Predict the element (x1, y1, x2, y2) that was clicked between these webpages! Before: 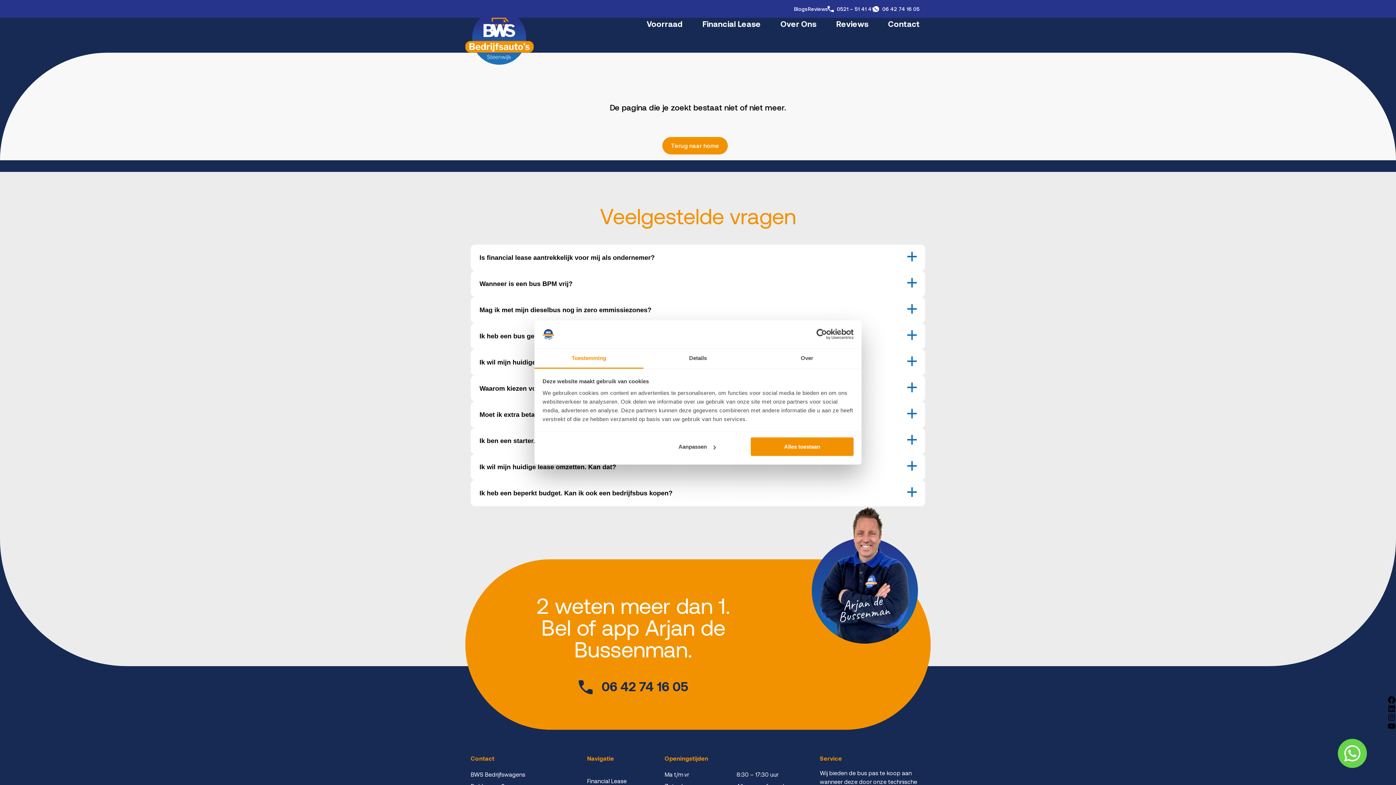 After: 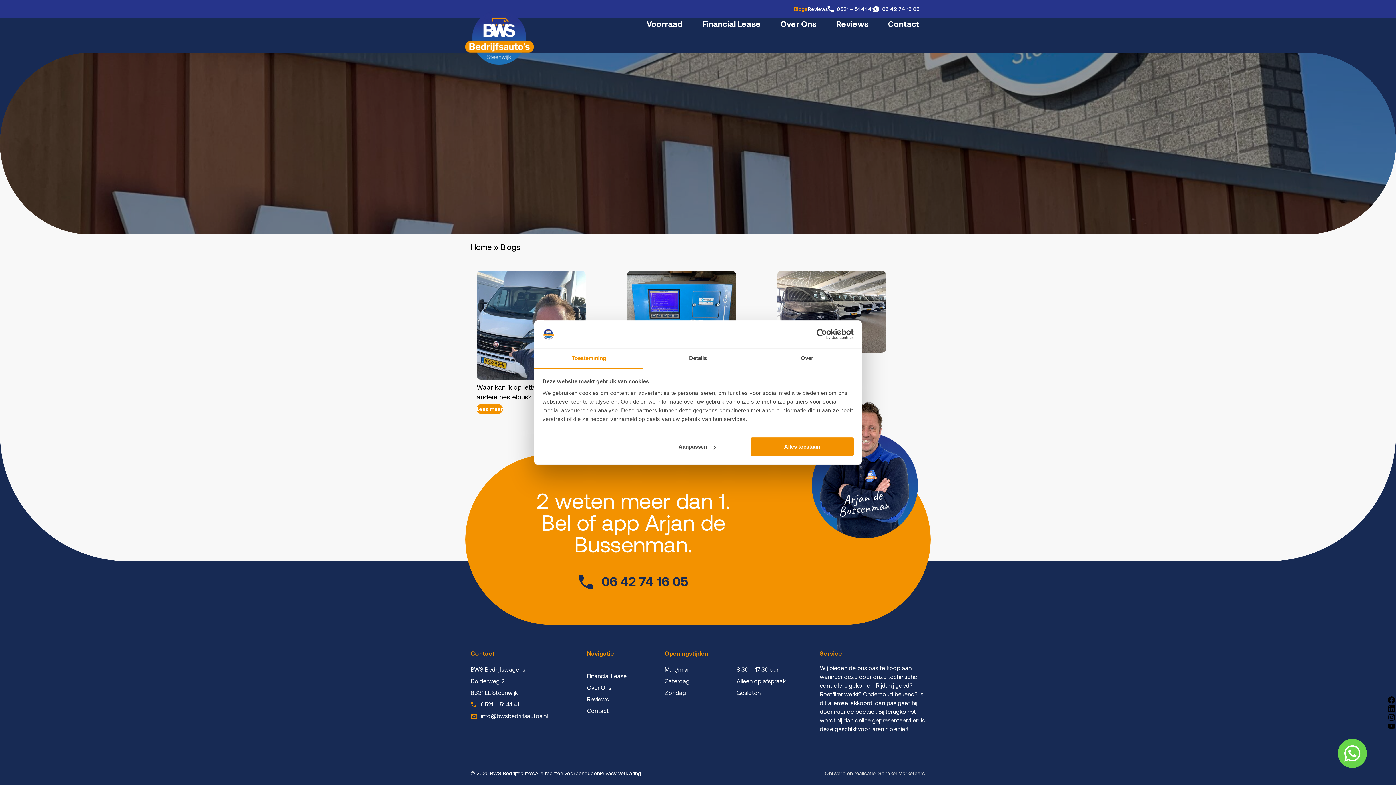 Action: bbox: (794, 5, 807, 12) label: Blogs